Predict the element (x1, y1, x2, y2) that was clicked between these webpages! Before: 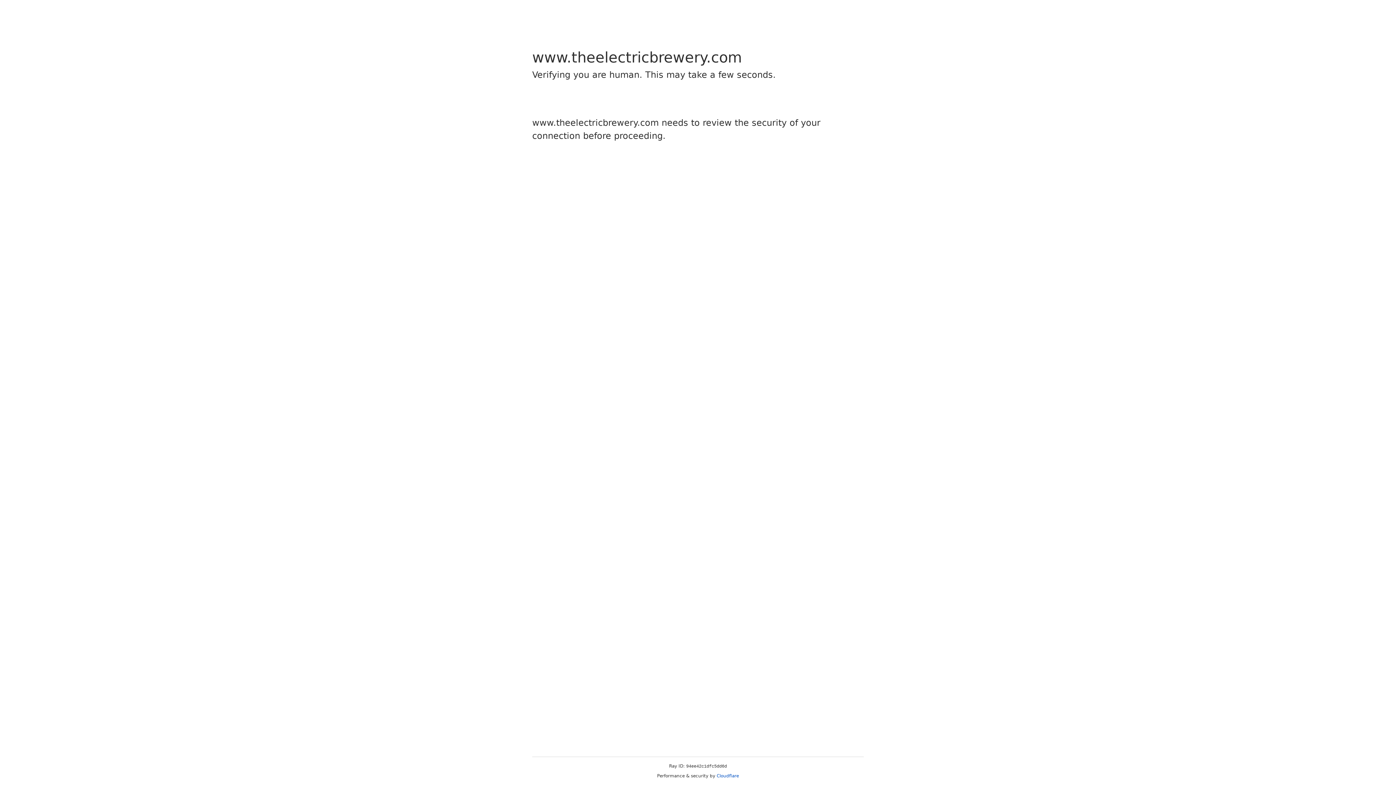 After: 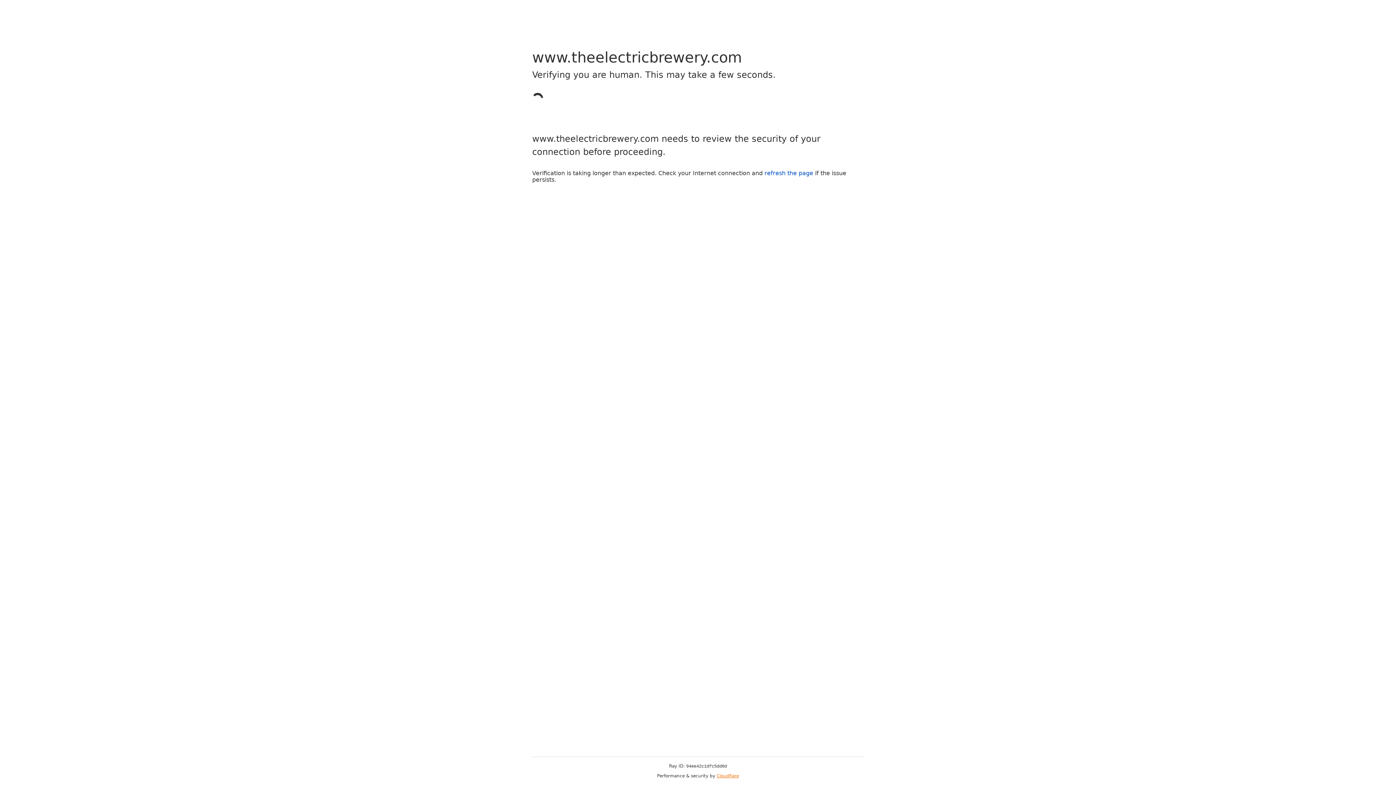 Action: label: Cloudflare bbox: (716, 773, 739, 778)